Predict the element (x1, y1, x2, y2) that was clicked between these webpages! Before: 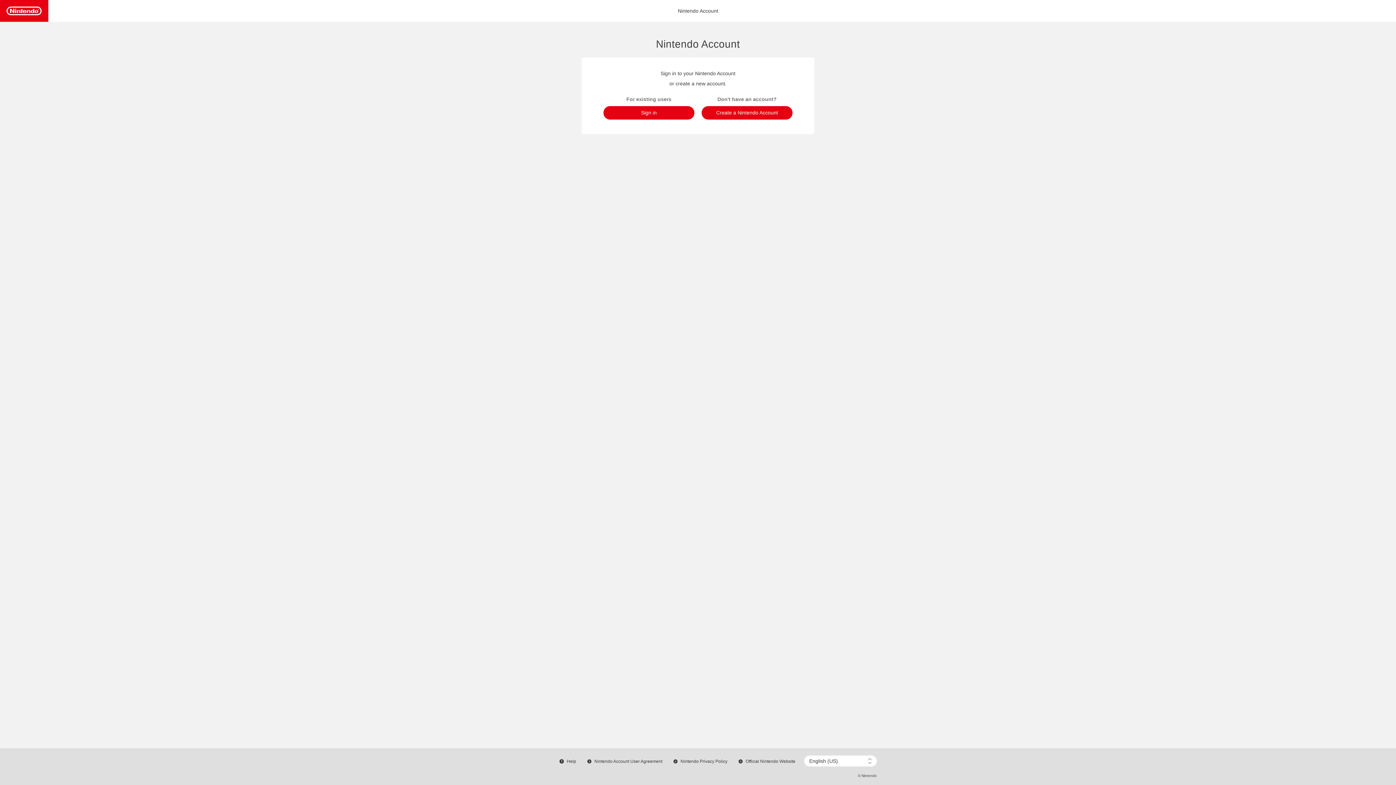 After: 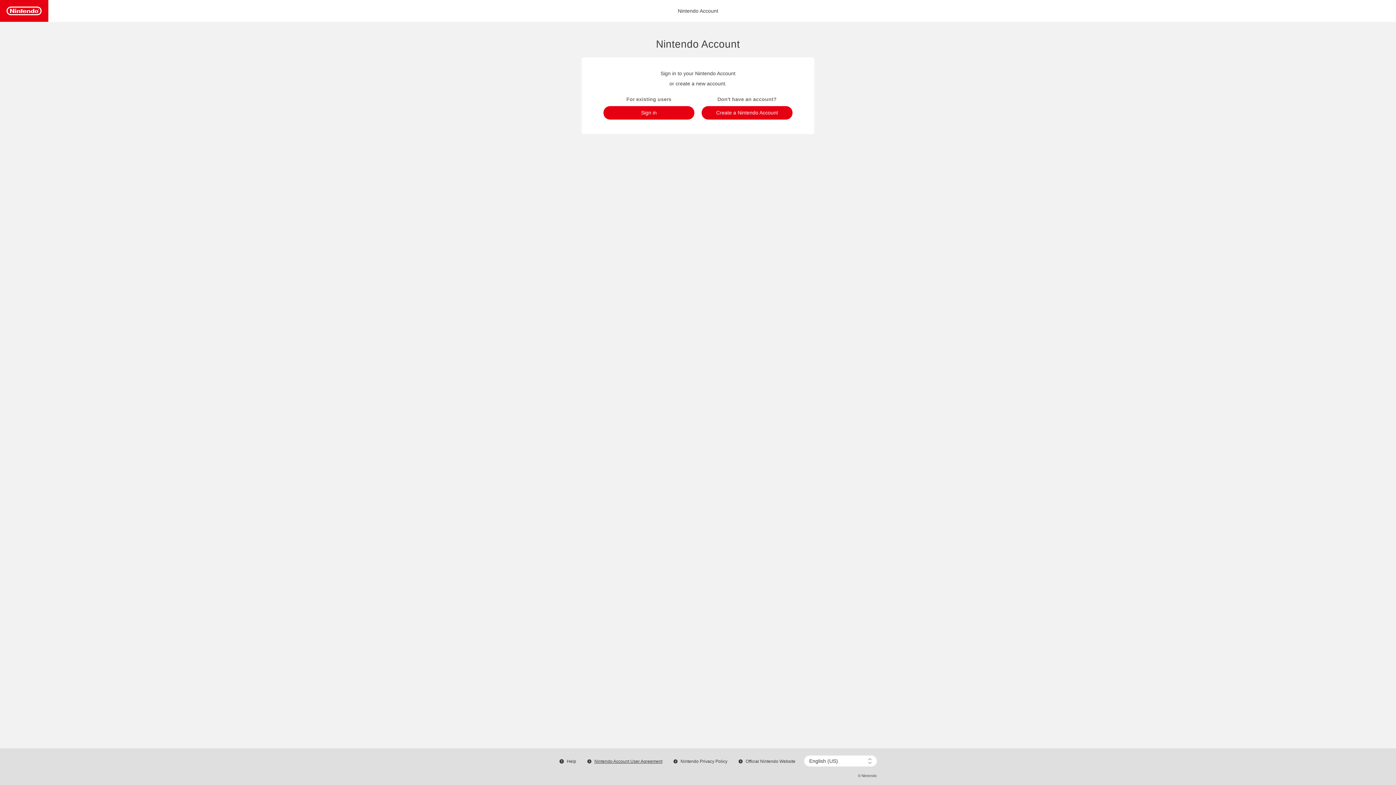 Action: bbox: (587, 759, 662, 764) label: Nintendo Account User Agreement